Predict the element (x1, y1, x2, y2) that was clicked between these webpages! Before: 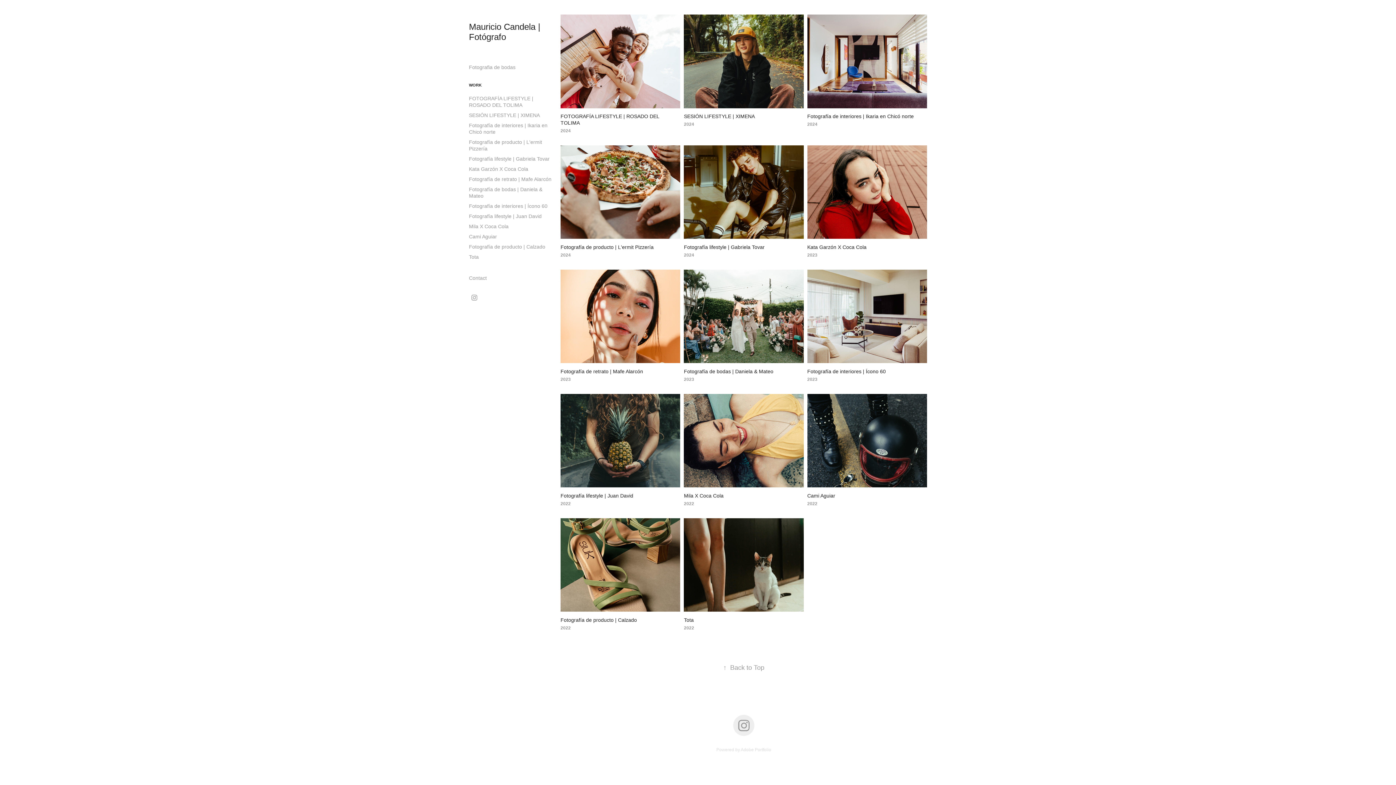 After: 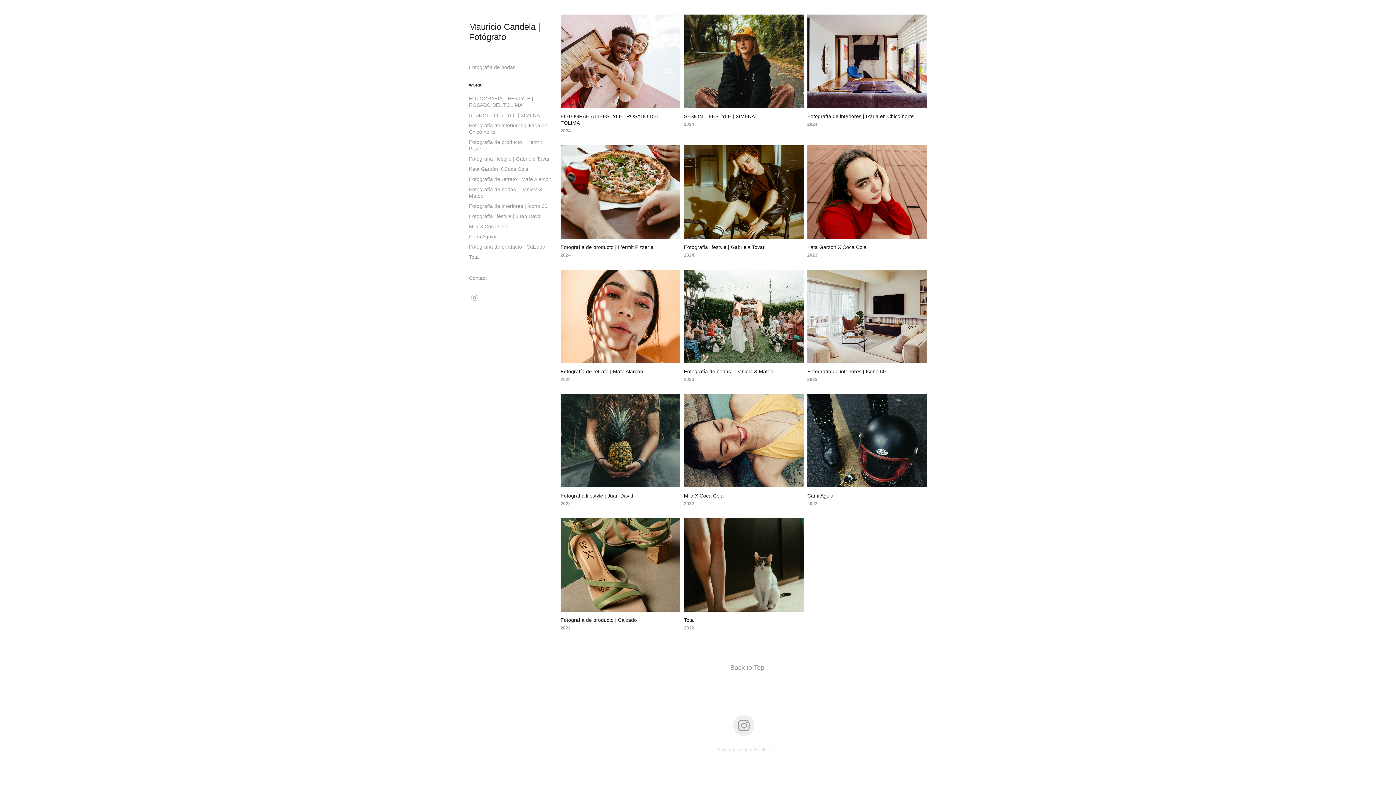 Action: bbox: (469, 82, 481, 87) label: WORK